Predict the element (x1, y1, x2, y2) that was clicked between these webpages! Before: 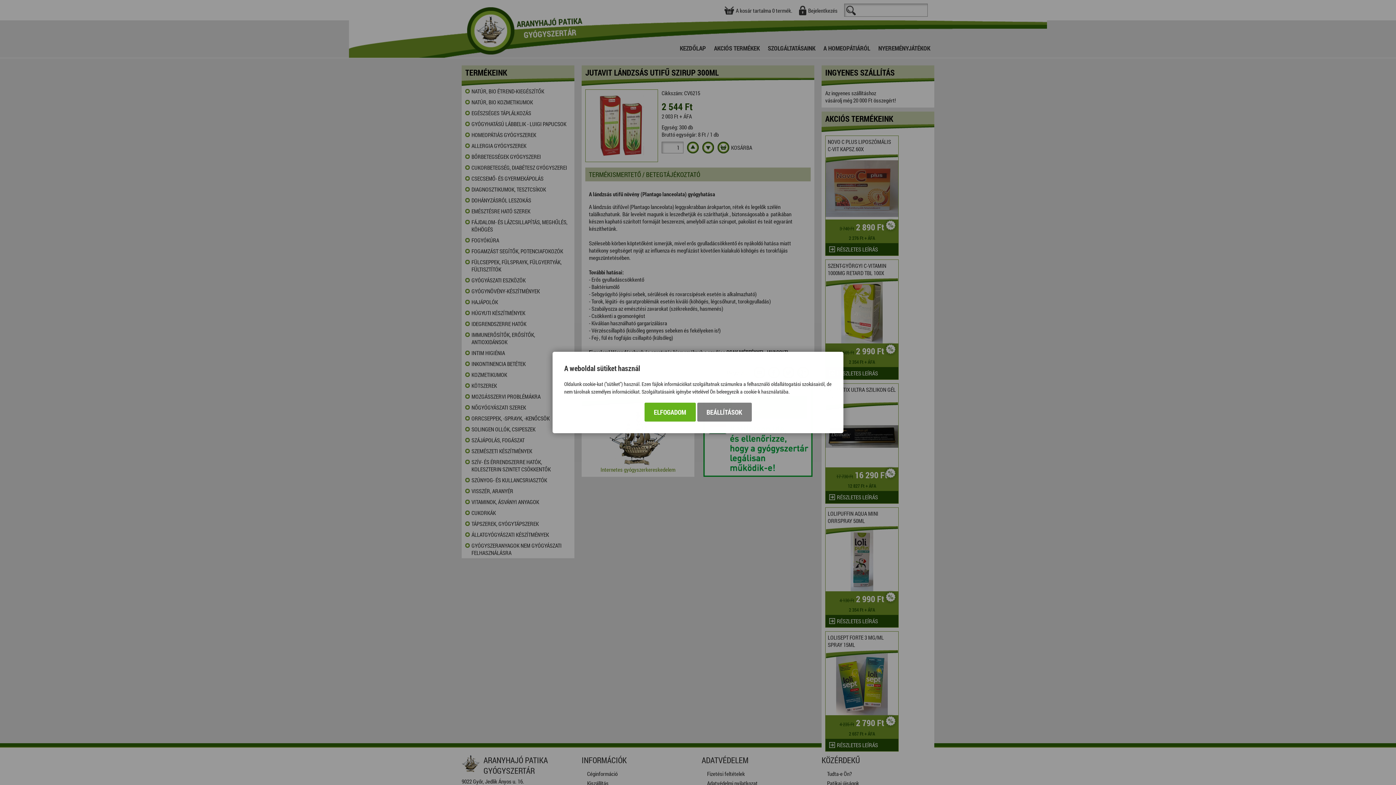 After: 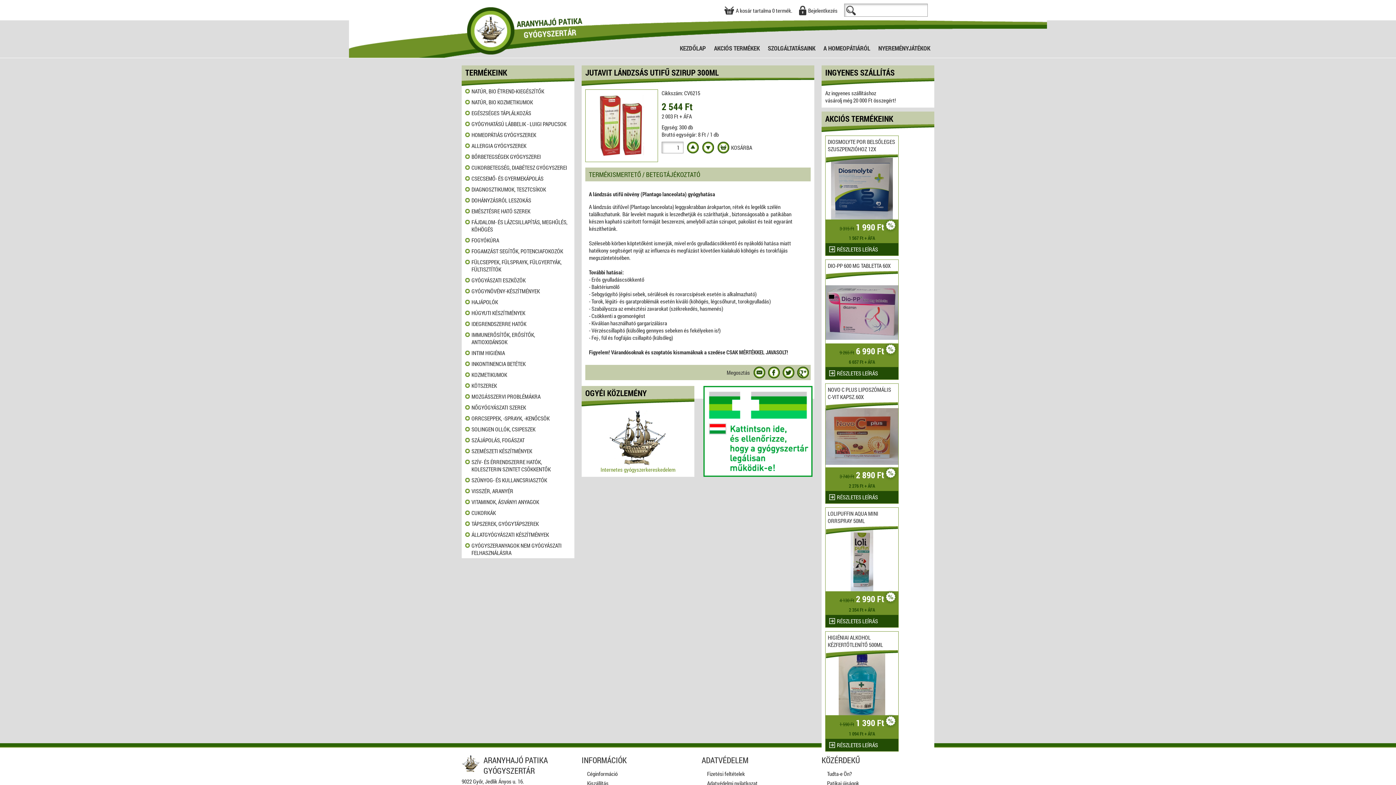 Action: label: ELFOGADOM bbox: (644, 402, 695, 421)